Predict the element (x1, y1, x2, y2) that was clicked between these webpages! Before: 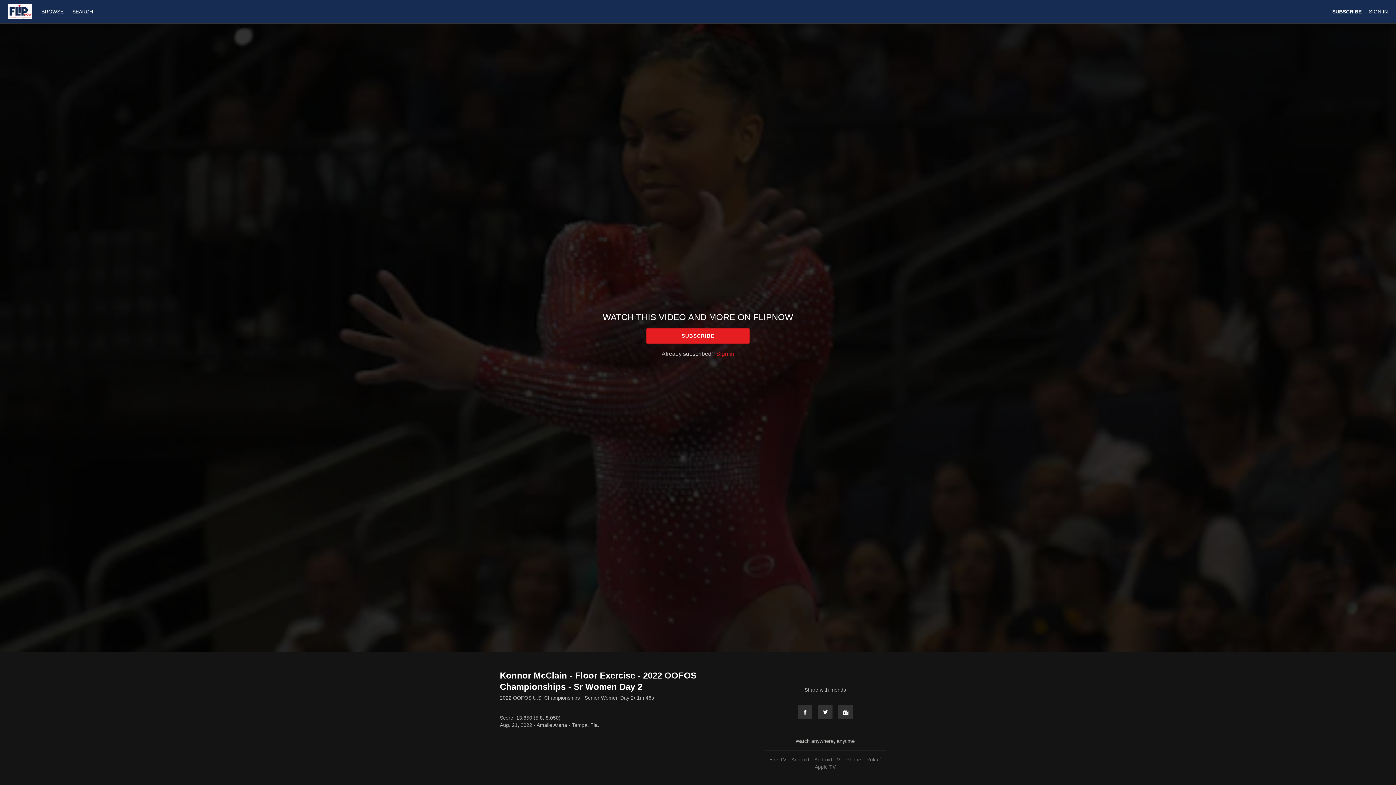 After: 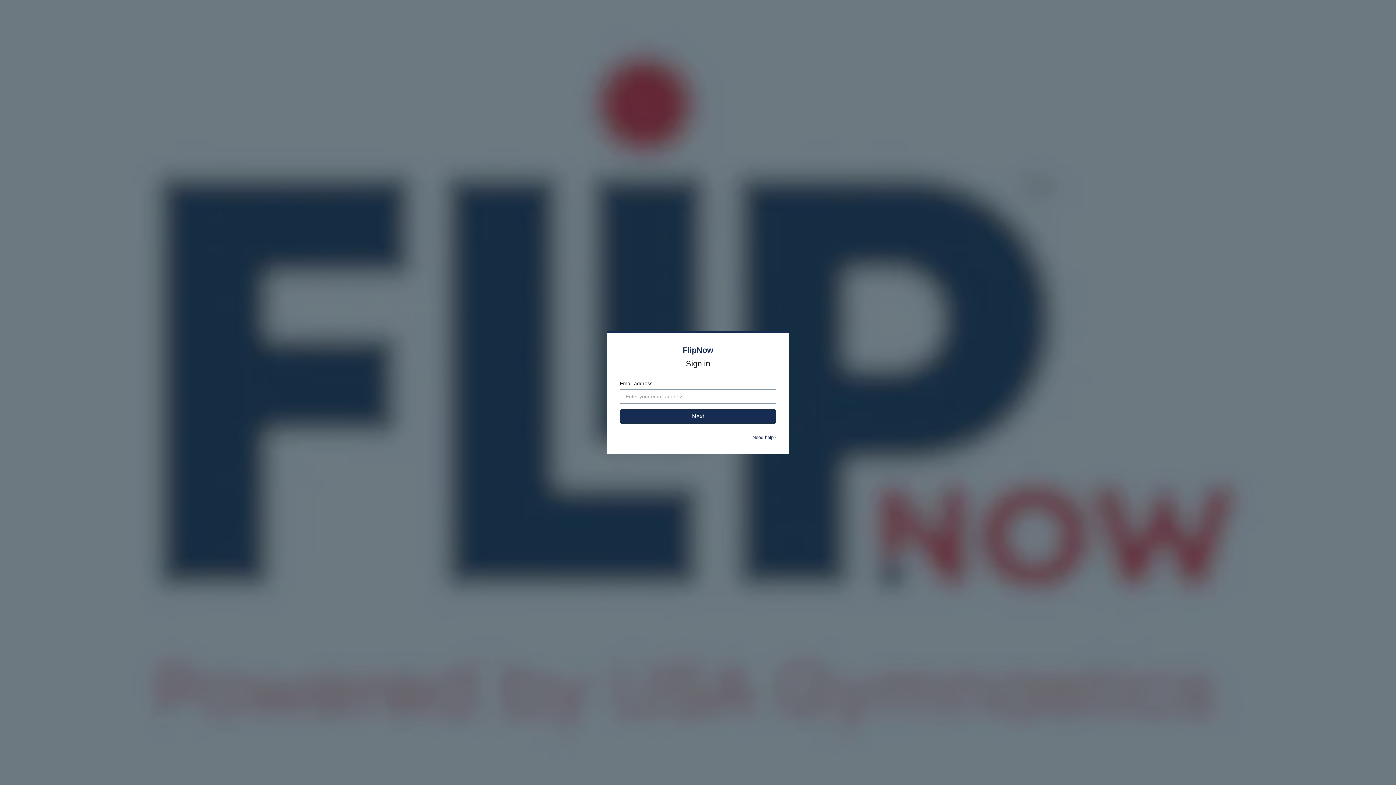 Action: label: Sign in bbox: (716, 350, 734, 357)